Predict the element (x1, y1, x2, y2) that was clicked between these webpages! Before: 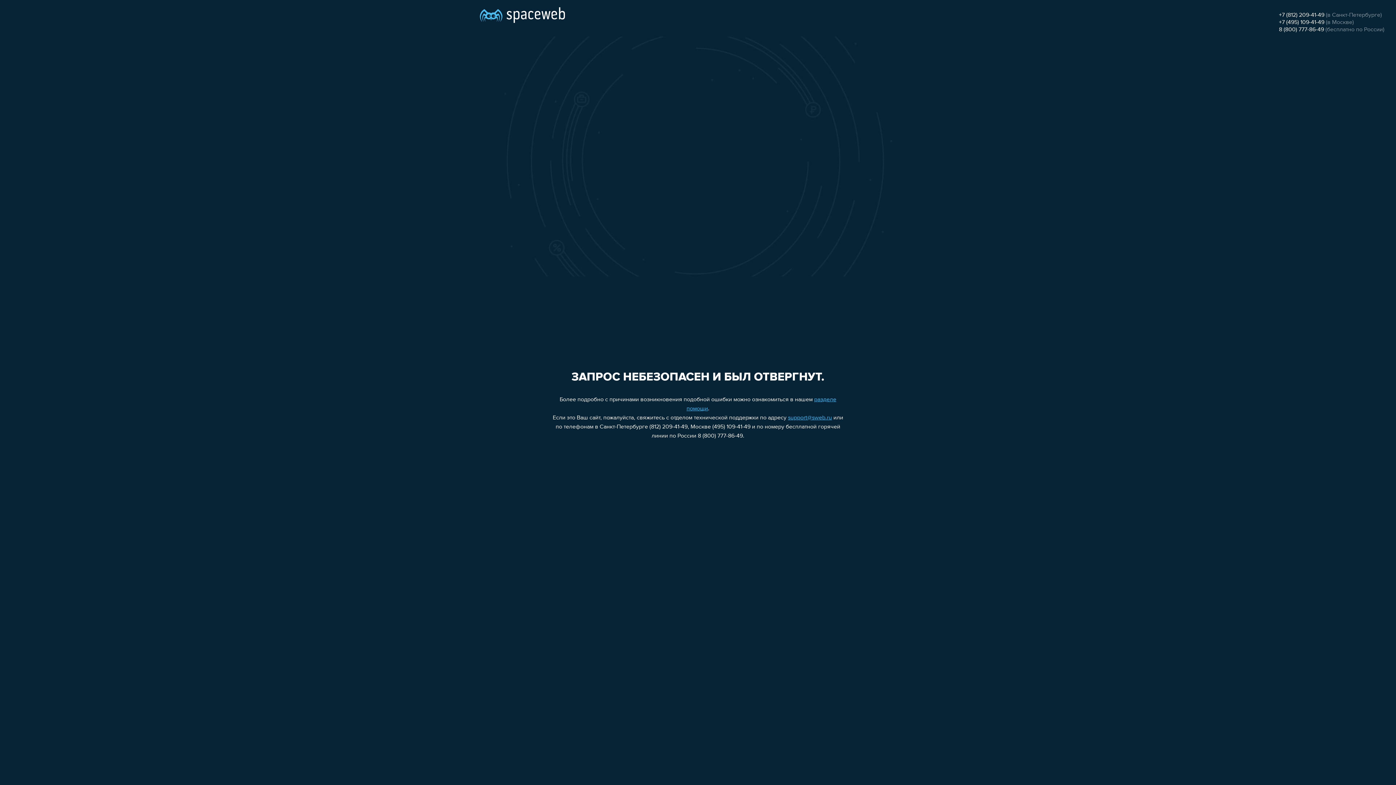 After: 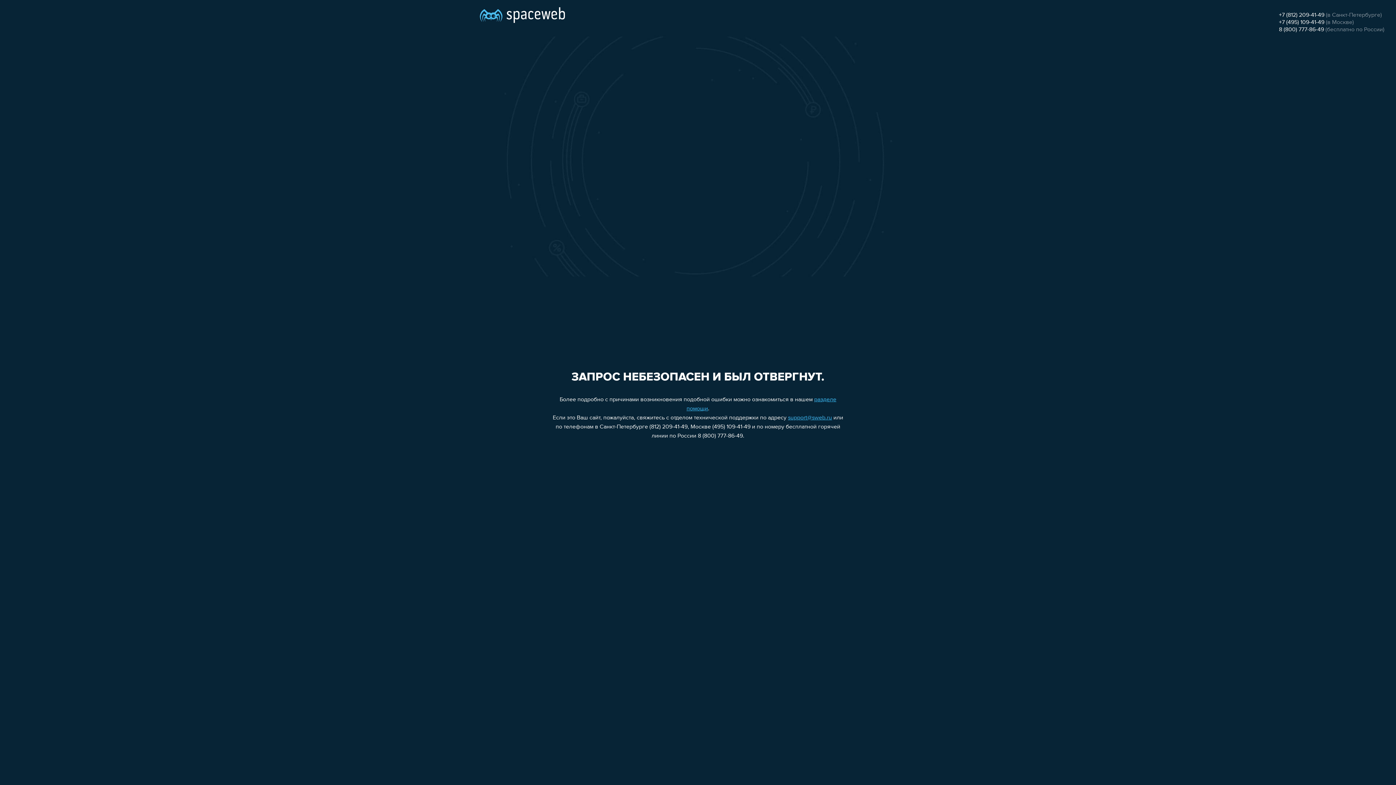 Action: label: +7 (495) 109-41-49 bbox: (1279, 19, 1324, 25)